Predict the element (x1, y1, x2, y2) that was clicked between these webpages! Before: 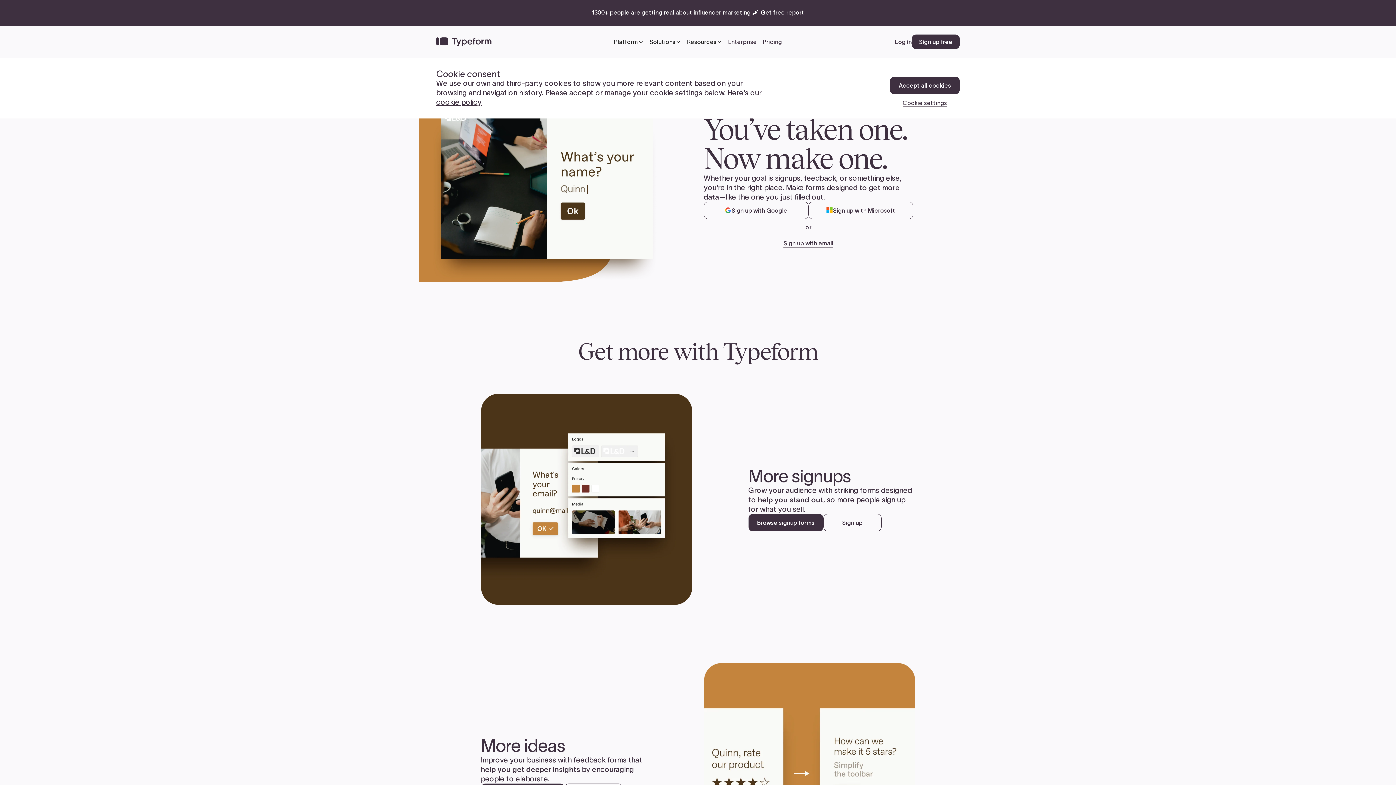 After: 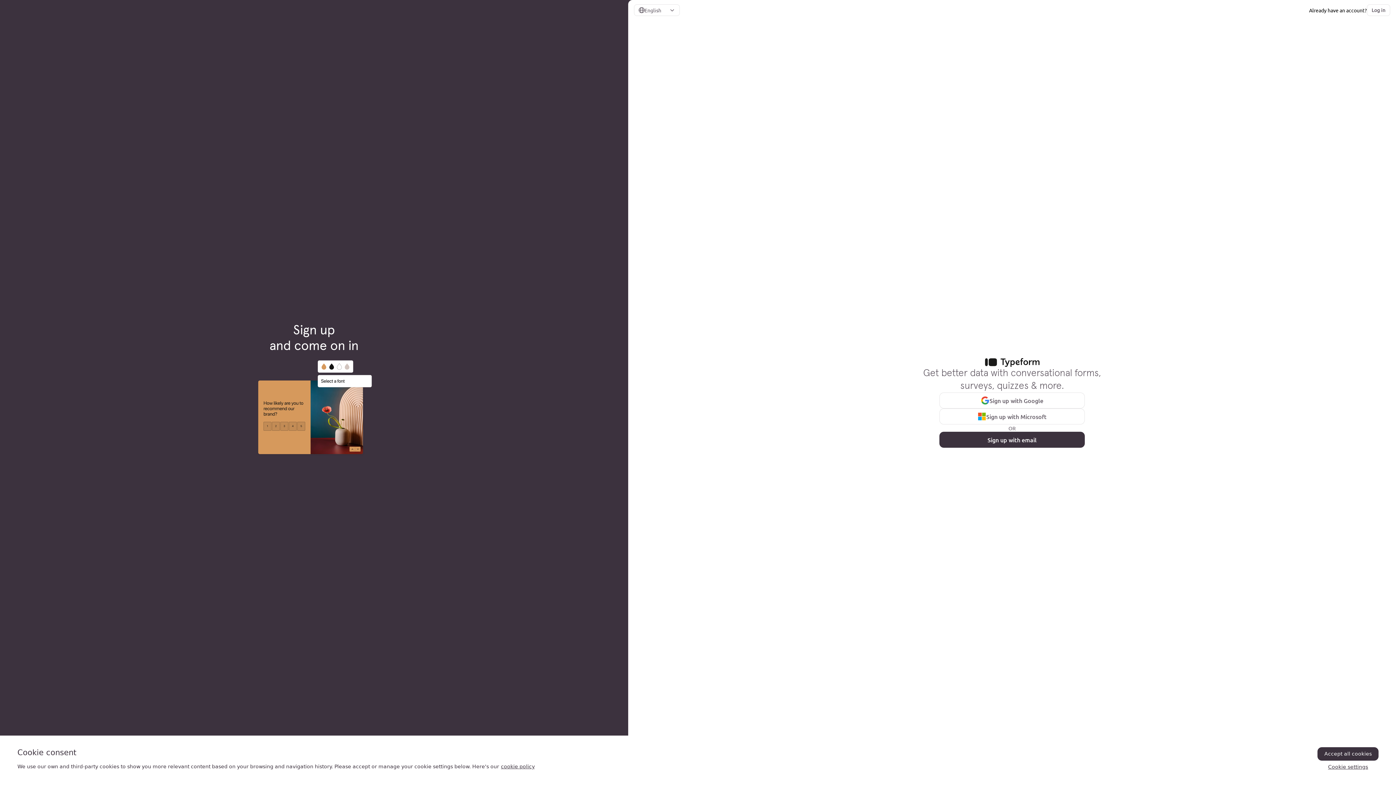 Action: label: Sign up bbox: (823, 514, 881, 531)